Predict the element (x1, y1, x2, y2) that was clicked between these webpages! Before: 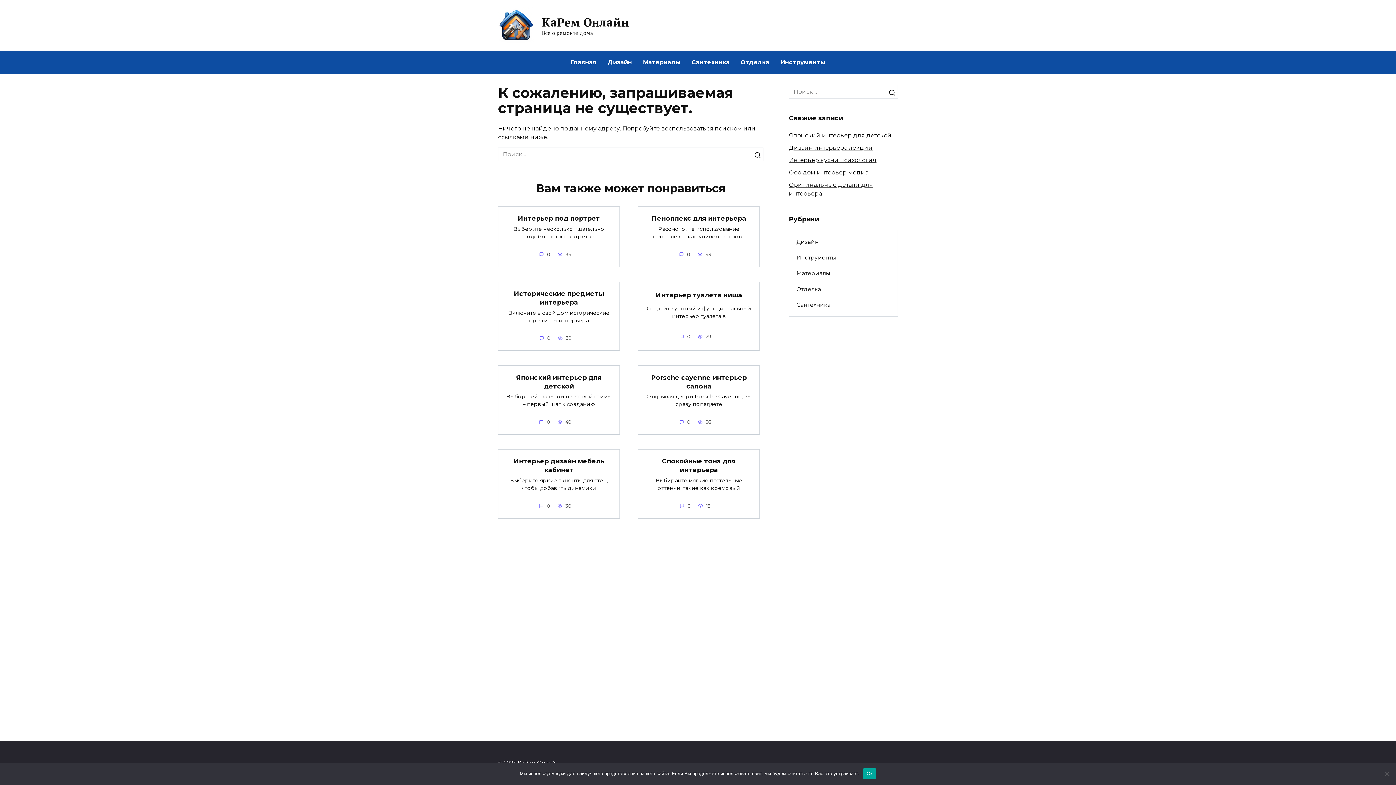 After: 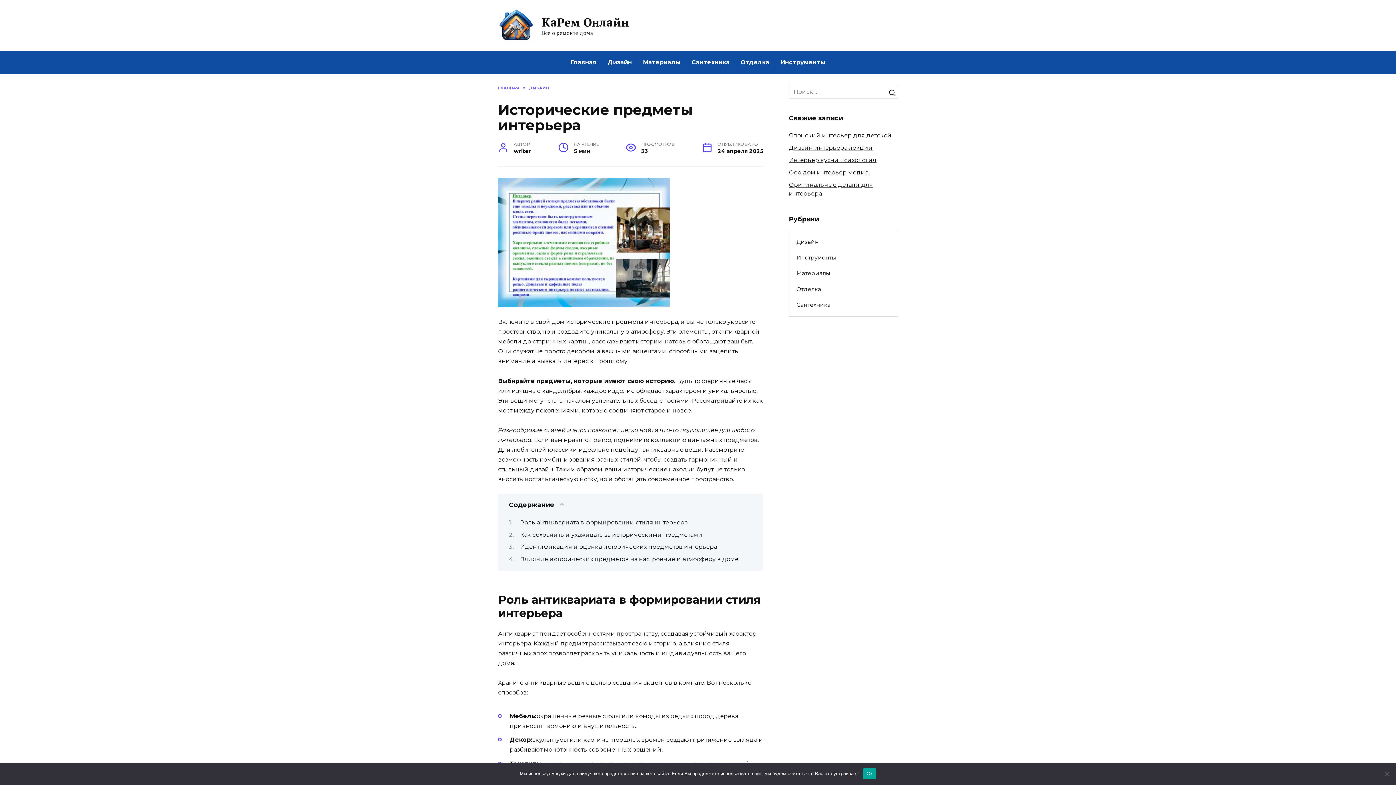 Action: label: Исторические предметы интерьера bbox: (514, 289, 604, 306)